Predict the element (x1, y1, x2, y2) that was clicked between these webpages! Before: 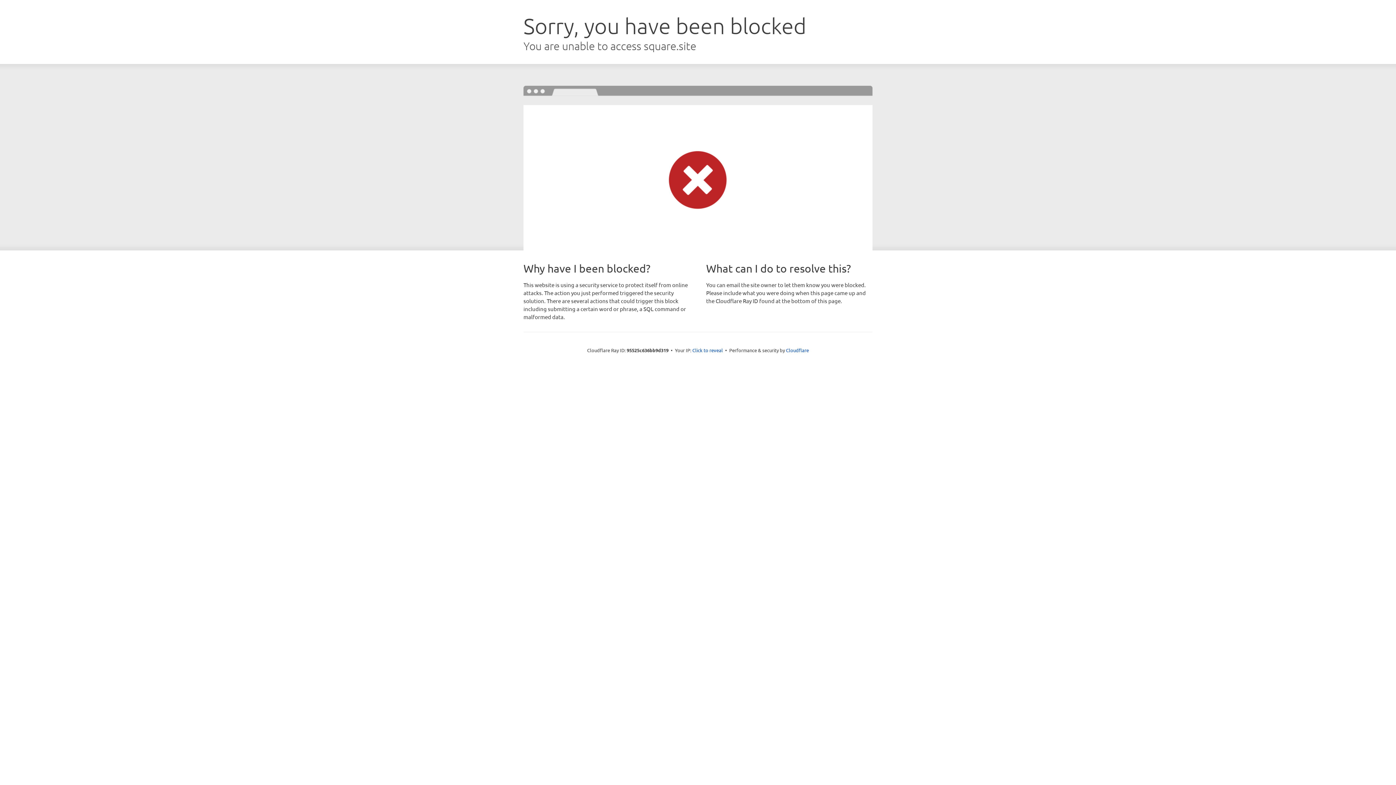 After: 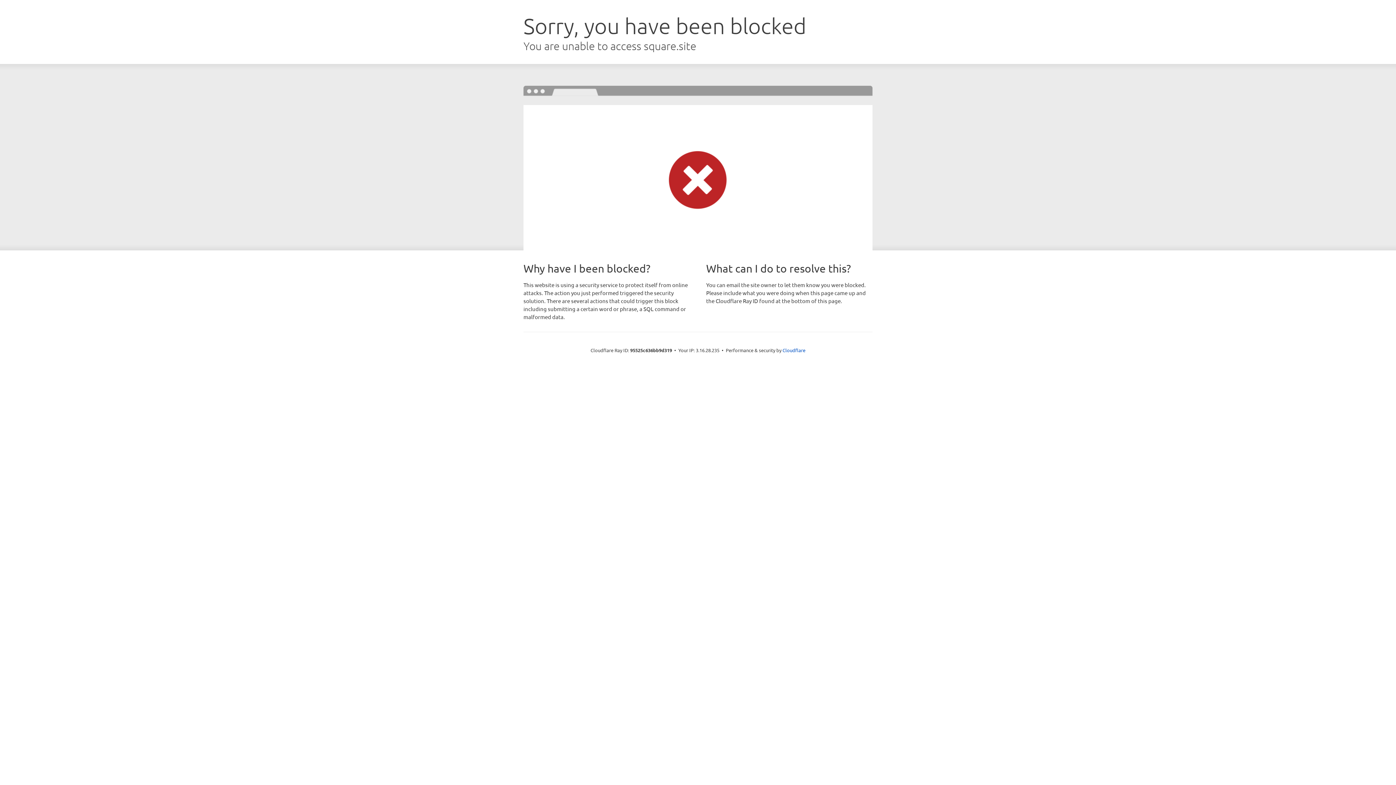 Action: bbox: (692, 346, 723, 353) label: Click to reveal